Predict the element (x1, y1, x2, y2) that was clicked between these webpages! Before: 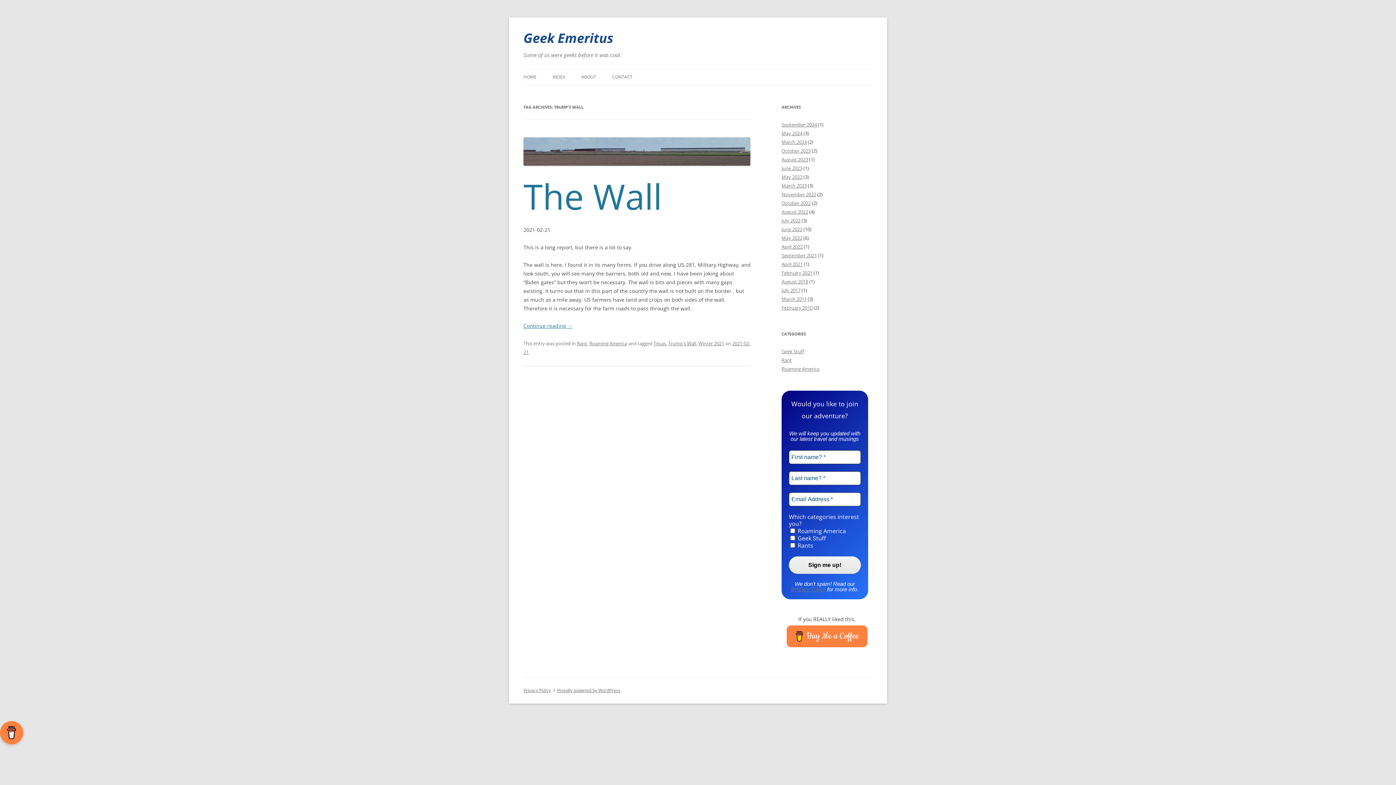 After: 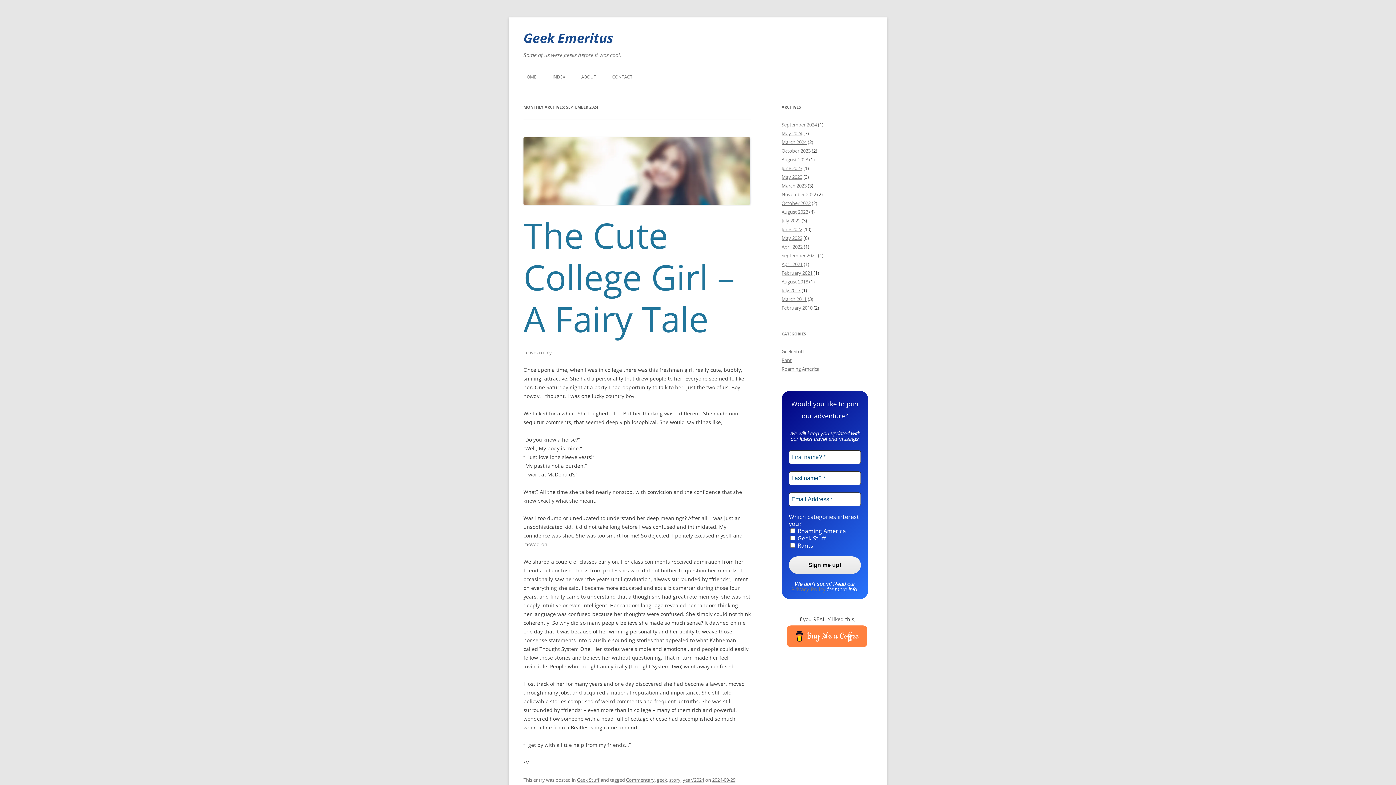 Action: label: September 2024 bbox: (781, 121, 817, 128)